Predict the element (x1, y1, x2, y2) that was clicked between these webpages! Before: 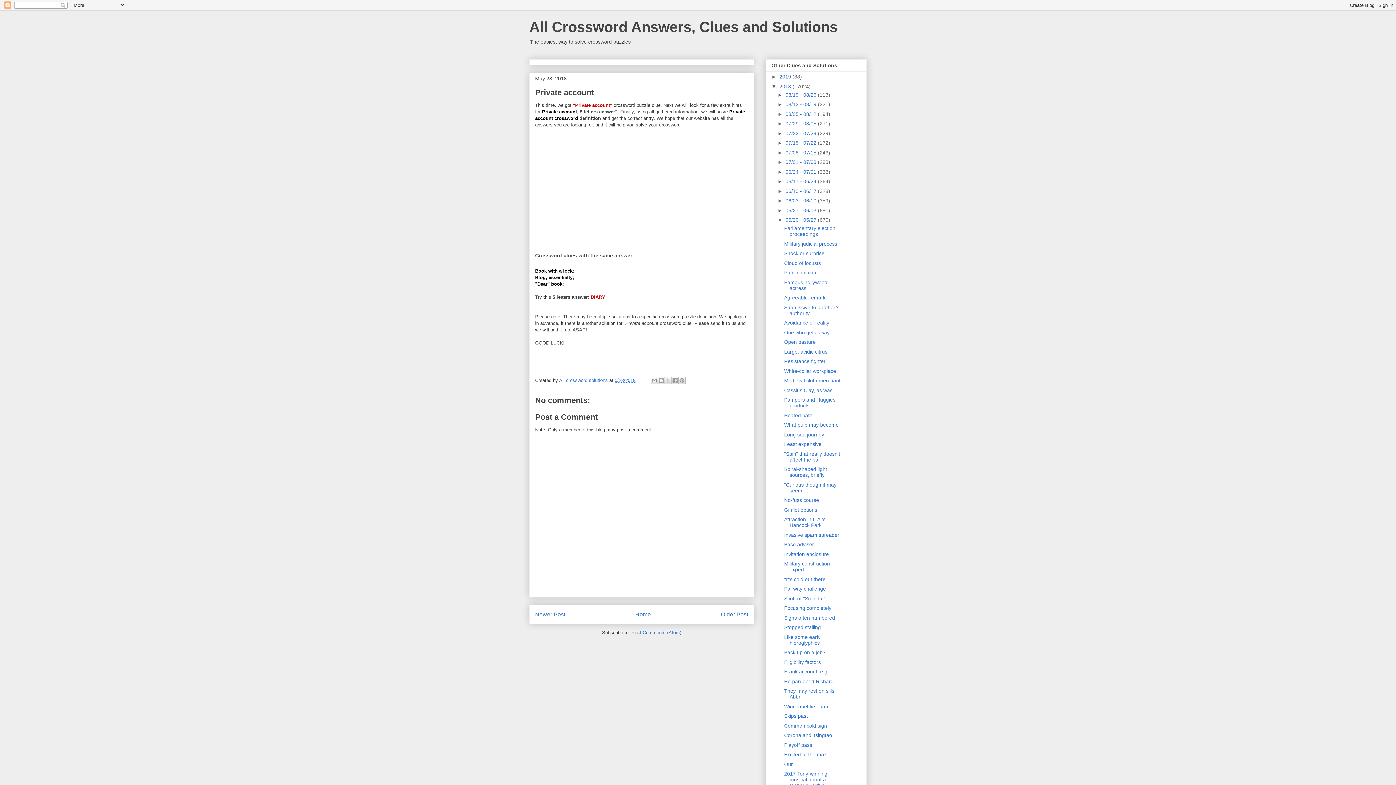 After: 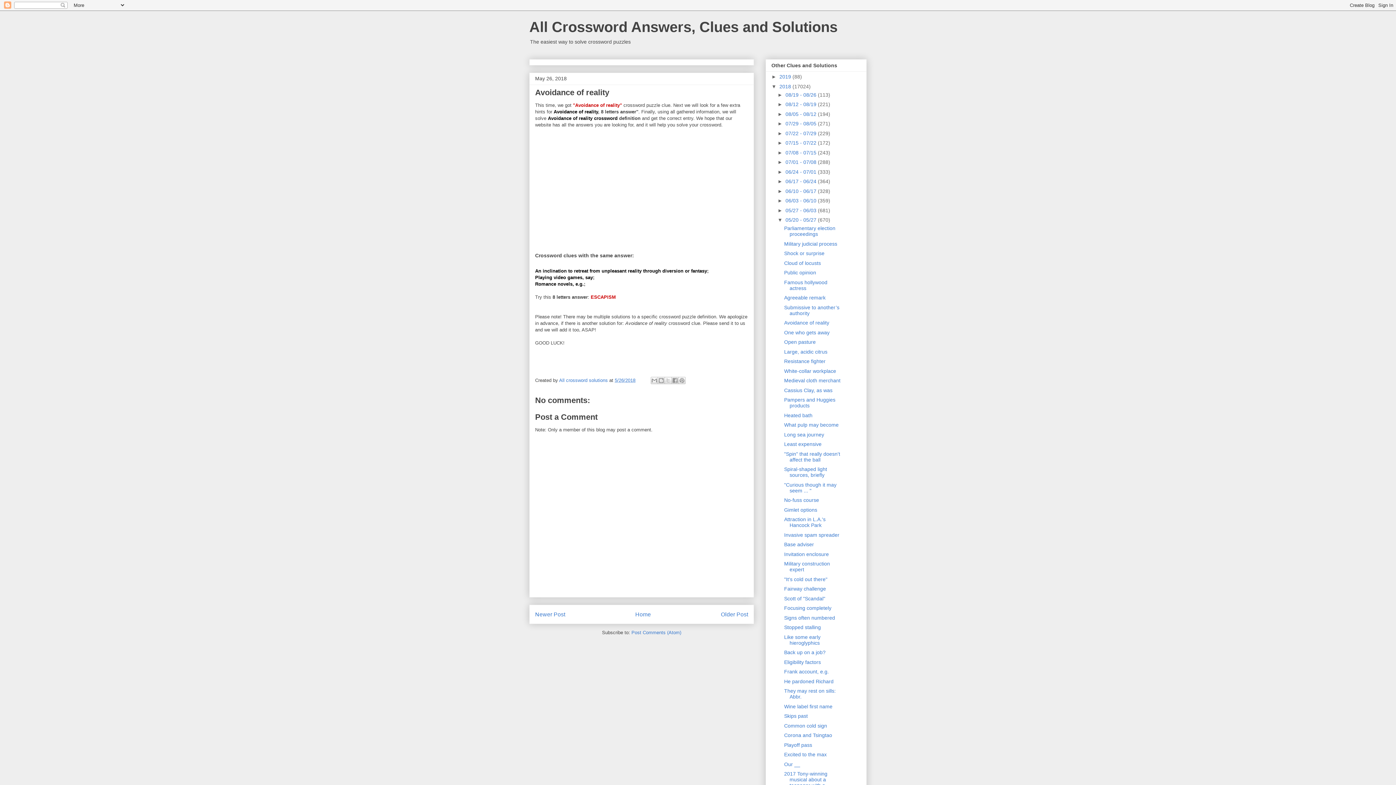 Action: label: Avoidance of reality bbox: (784, 320, 829, 325)